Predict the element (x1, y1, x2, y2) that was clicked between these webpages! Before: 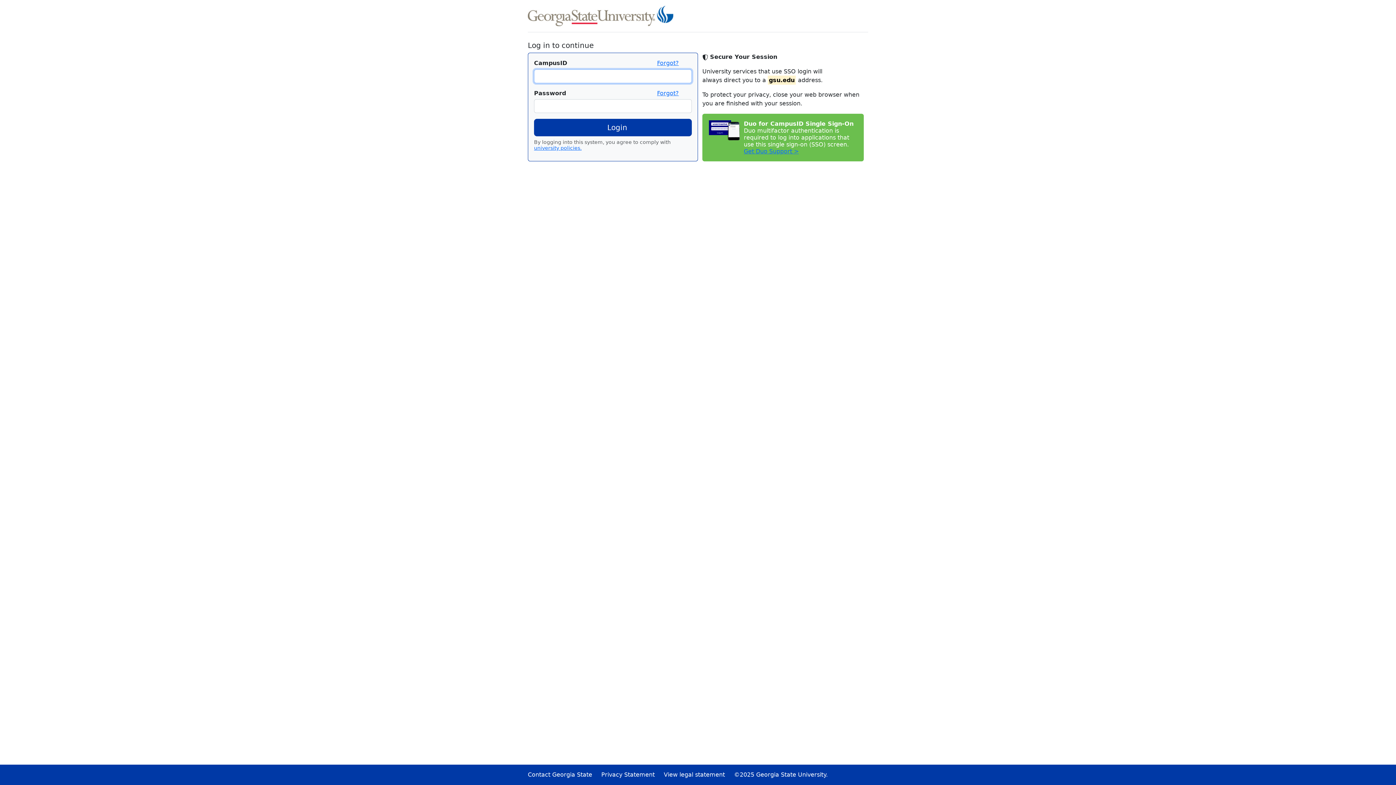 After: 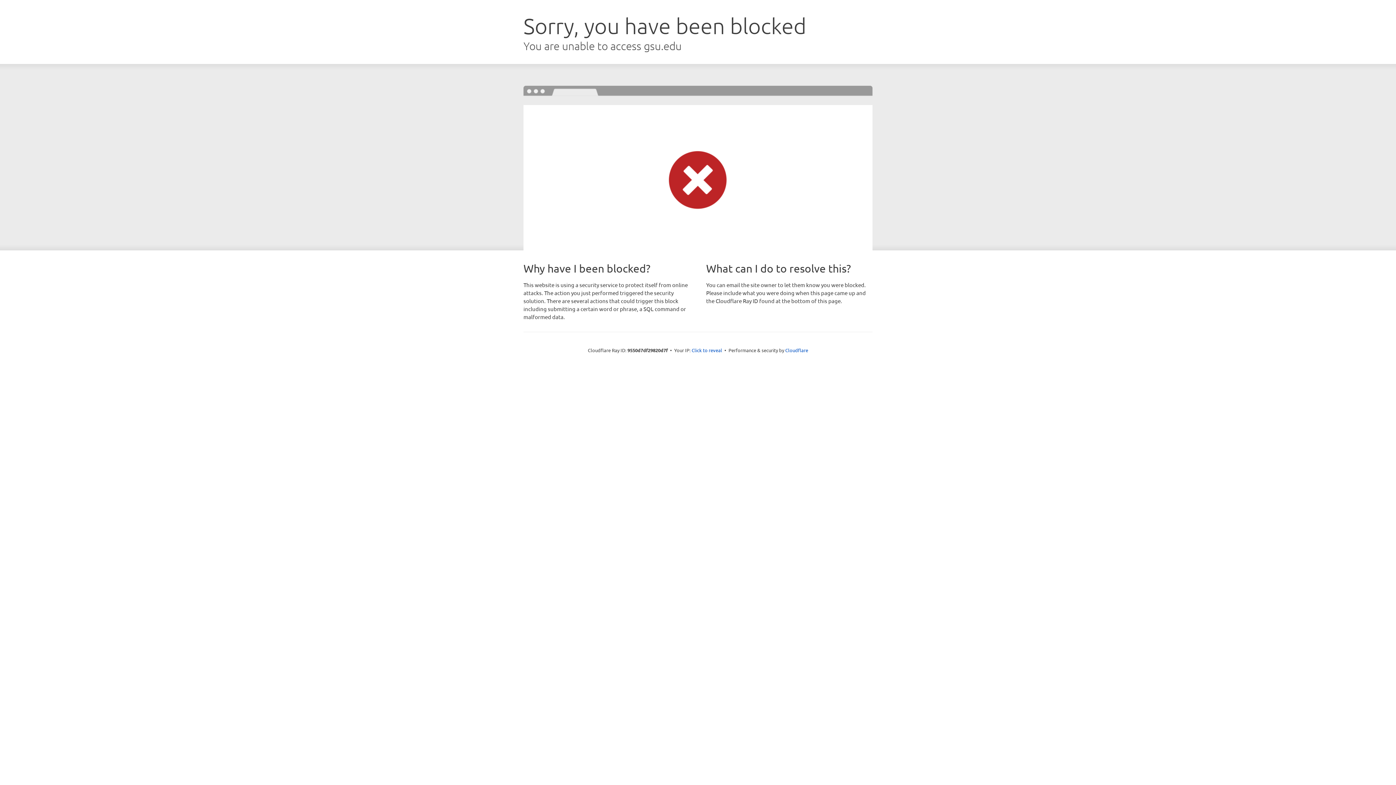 Action: label: View legal statement     bbox: (664, 771, 732, 778)